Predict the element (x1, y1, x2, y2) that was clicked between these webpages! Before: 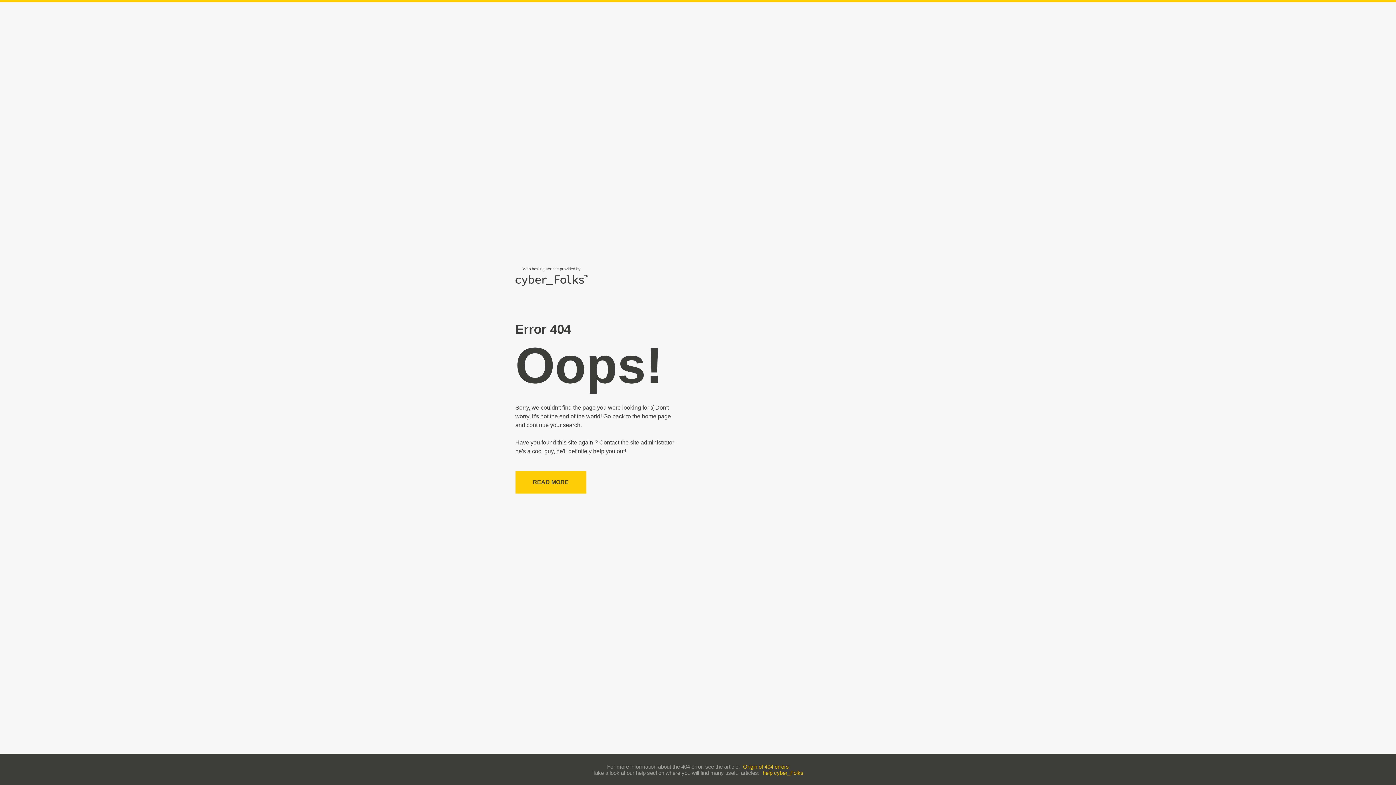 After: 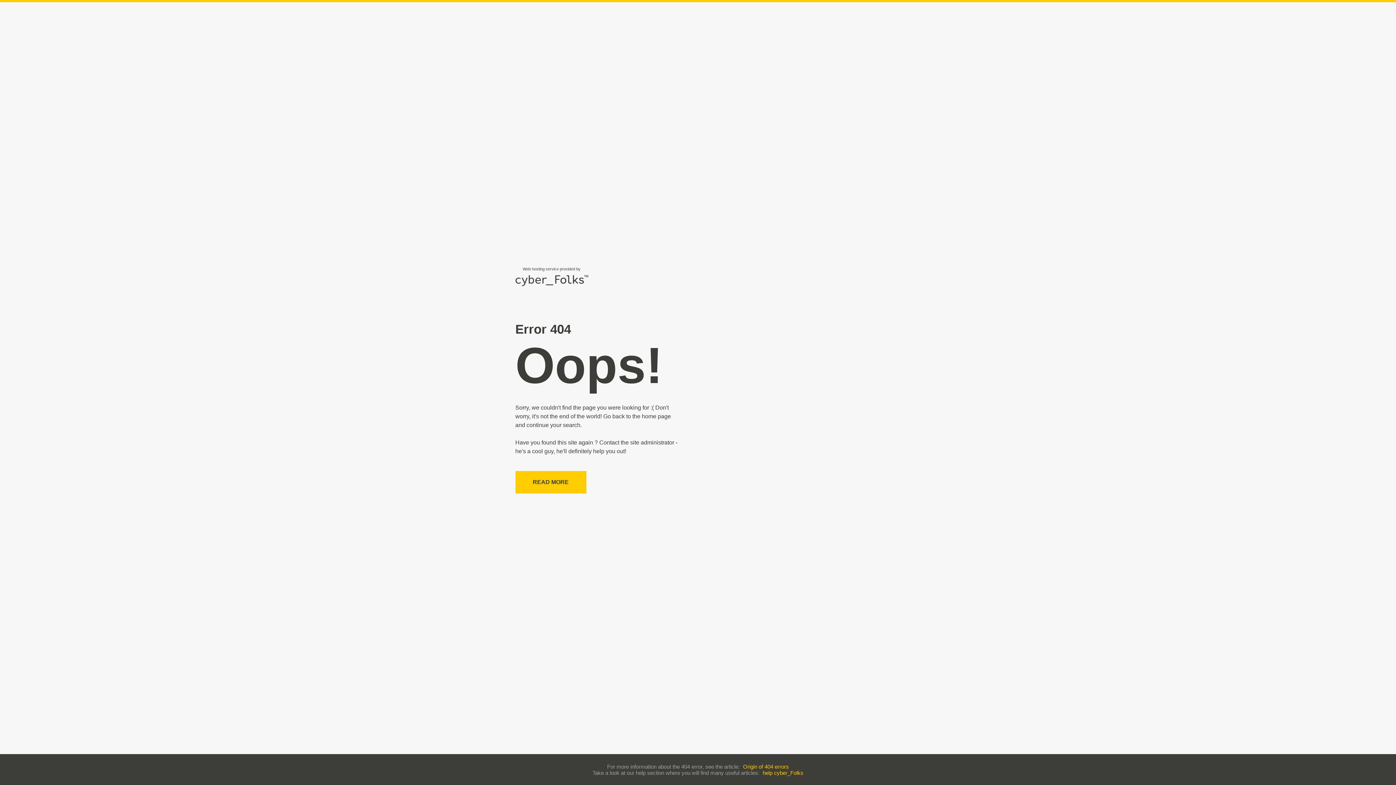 Action: bbox: (762, 770, 803, 776) label: help cyber_Folks